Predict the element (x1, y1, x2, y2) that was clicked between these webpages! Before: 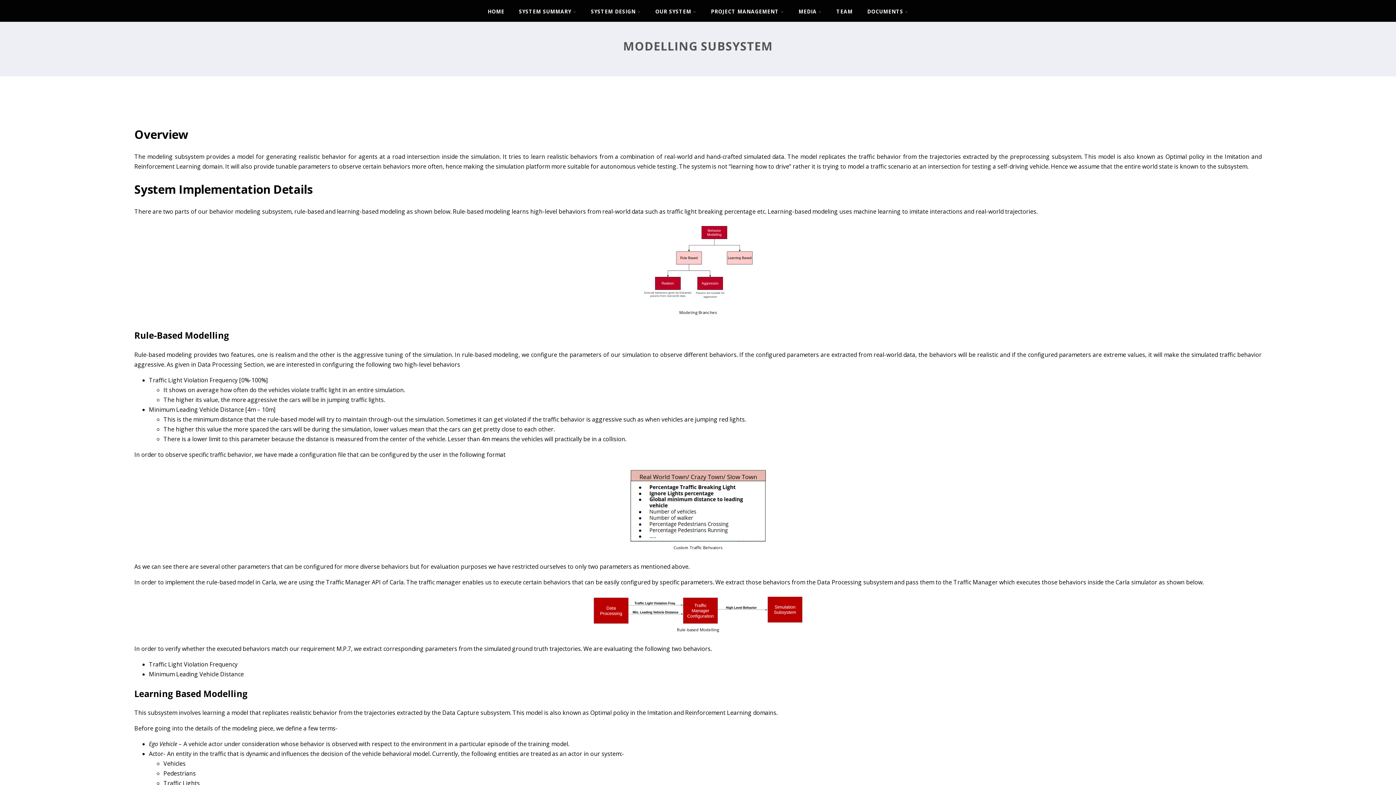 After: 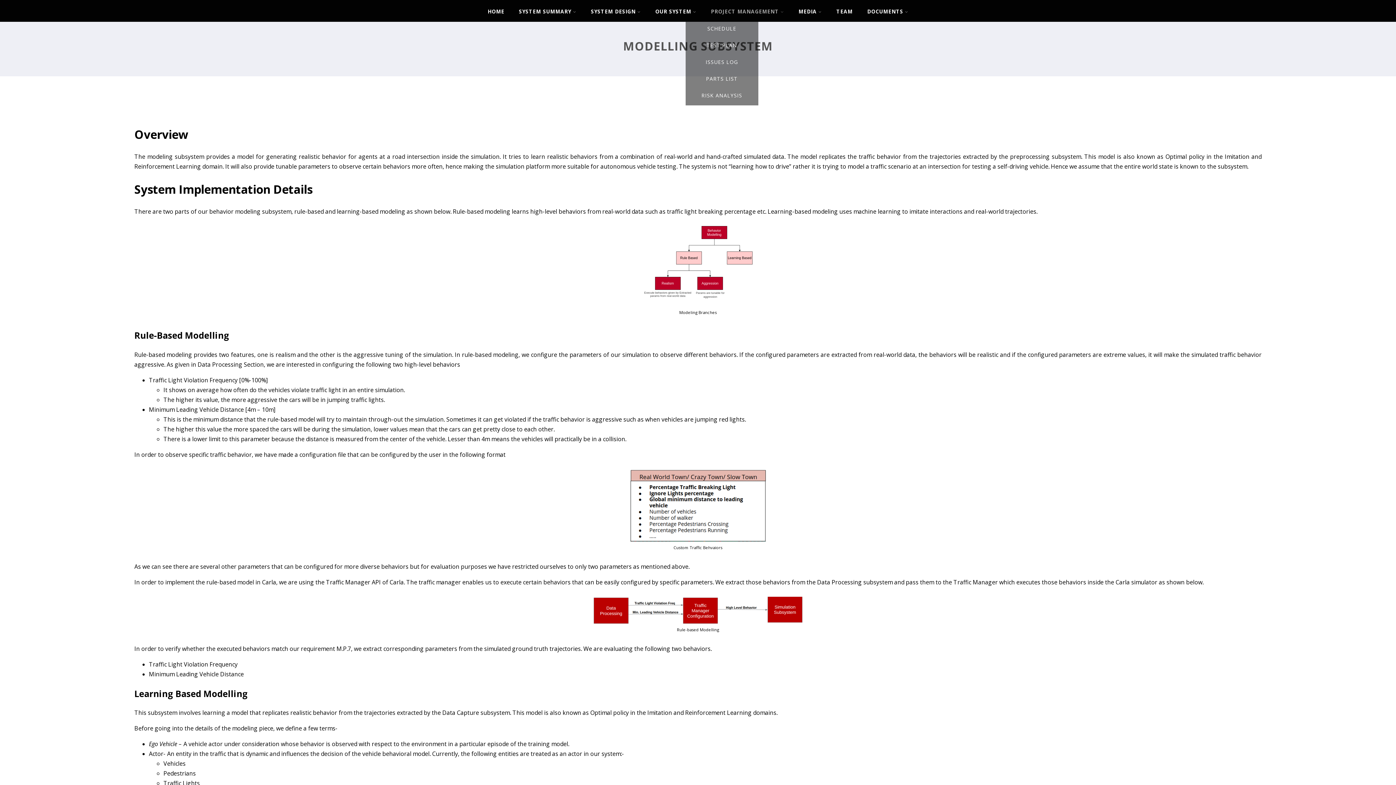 Action: label: PROJECT MANAGEMENT bbox: (703, 1, 791, 21)